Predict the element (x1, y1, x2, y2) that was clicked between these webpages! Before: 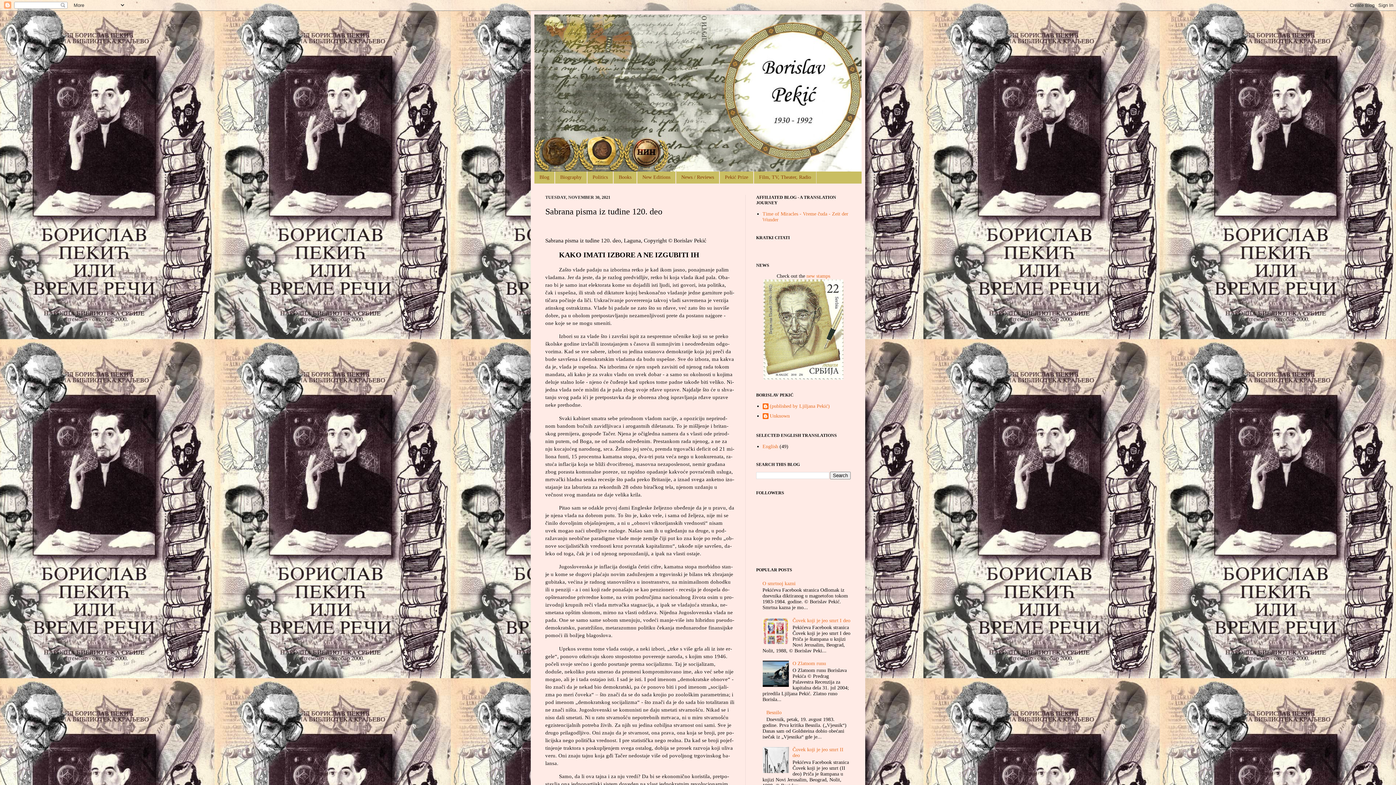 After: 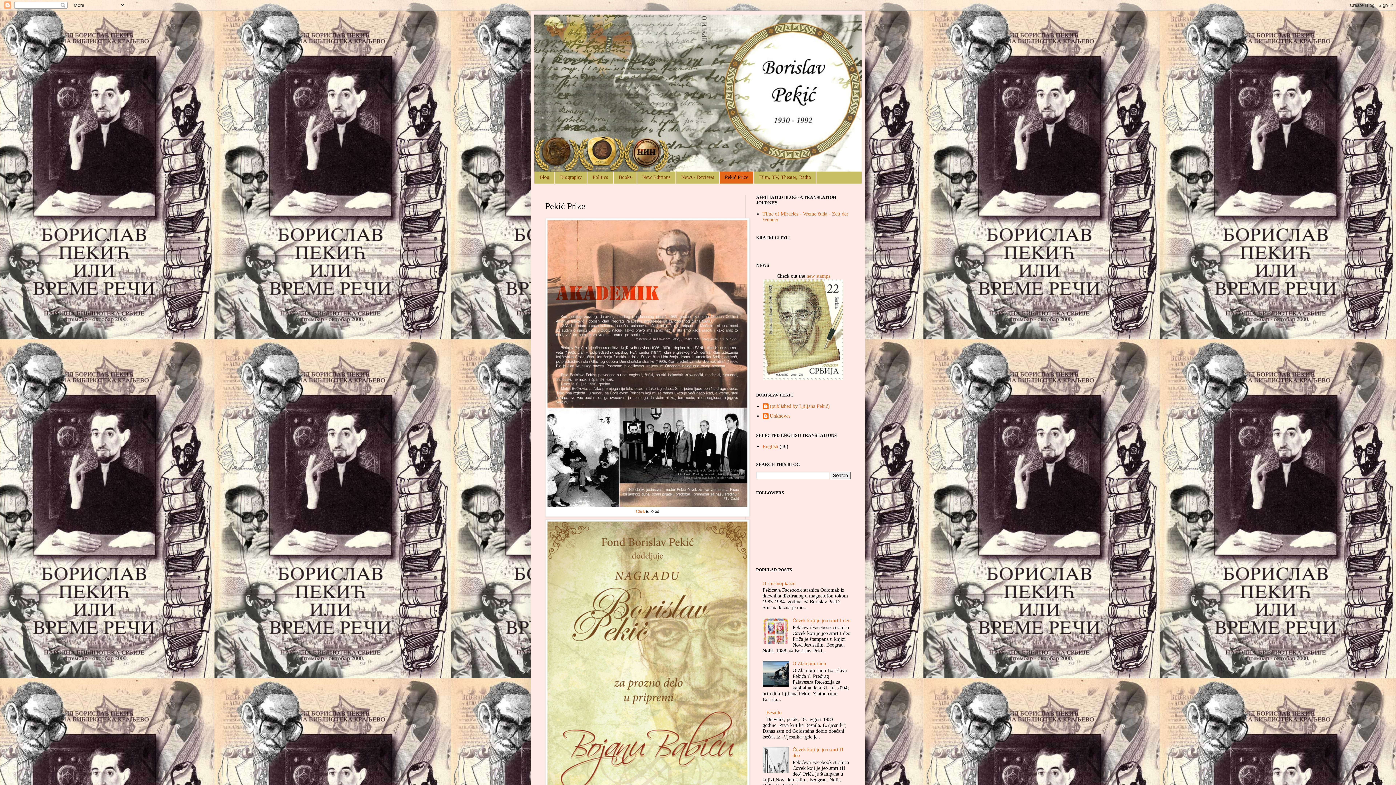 Action: bbox: (719, 171, 753, 183) label: Pekić Prize